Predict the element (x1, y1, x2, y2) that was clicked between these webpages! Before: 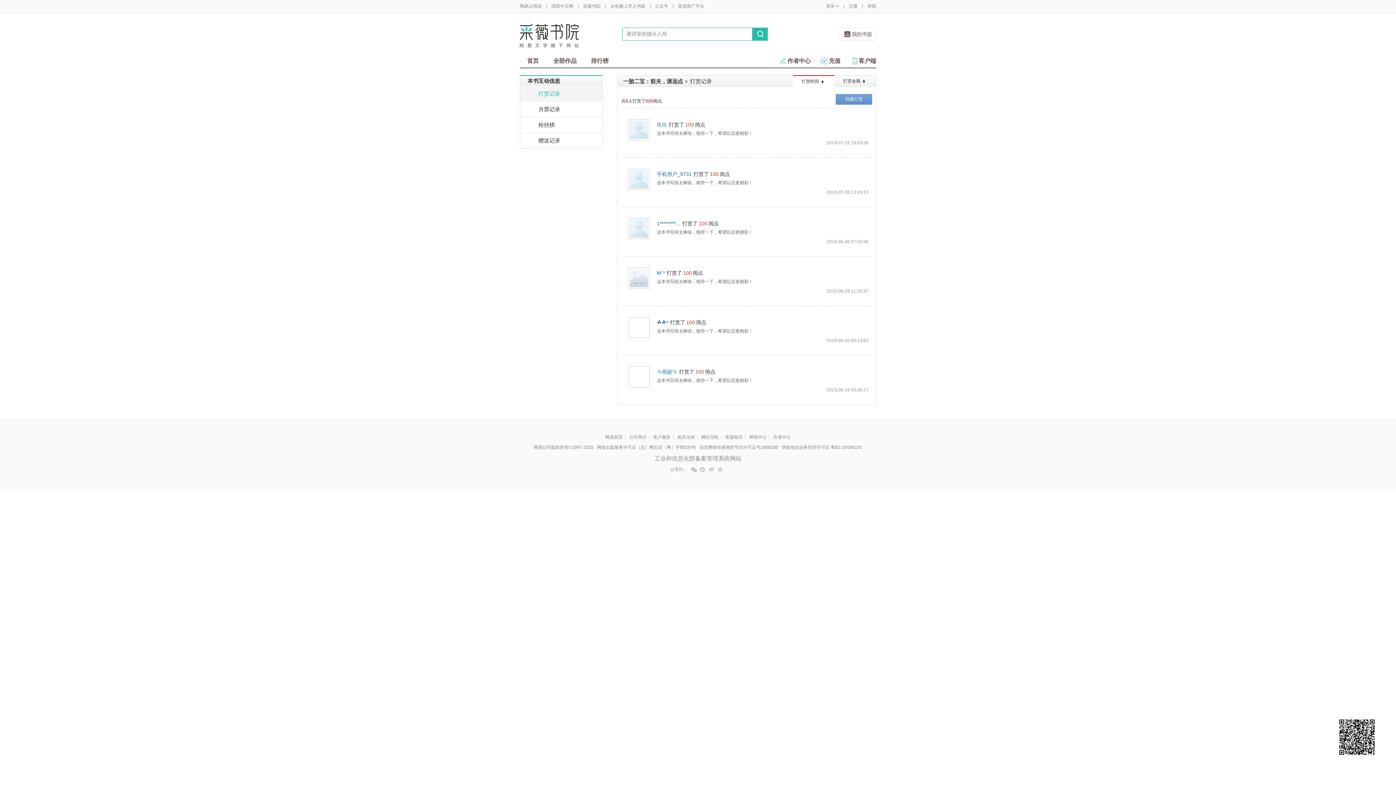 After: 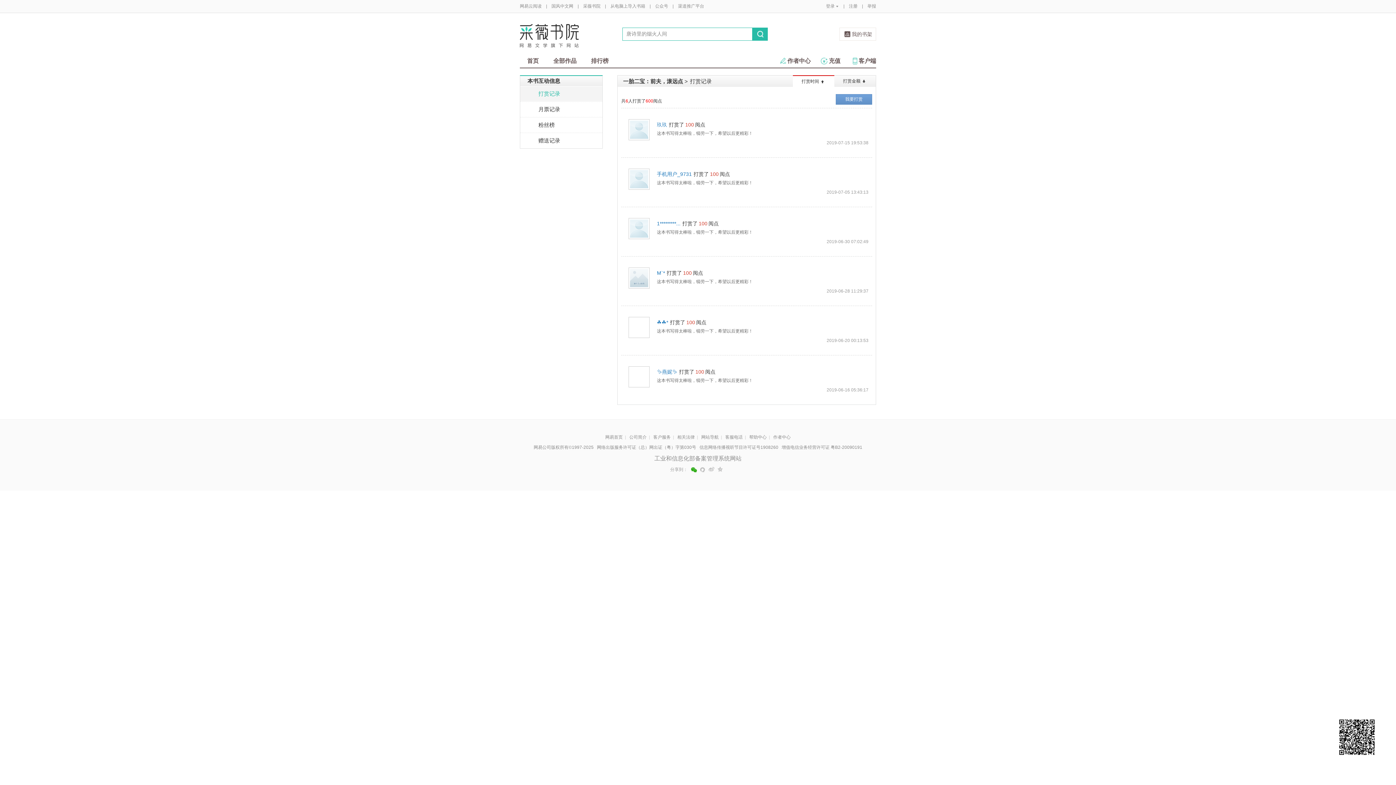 Action: label: 微信 bbox: (691, 466, 696, 472)